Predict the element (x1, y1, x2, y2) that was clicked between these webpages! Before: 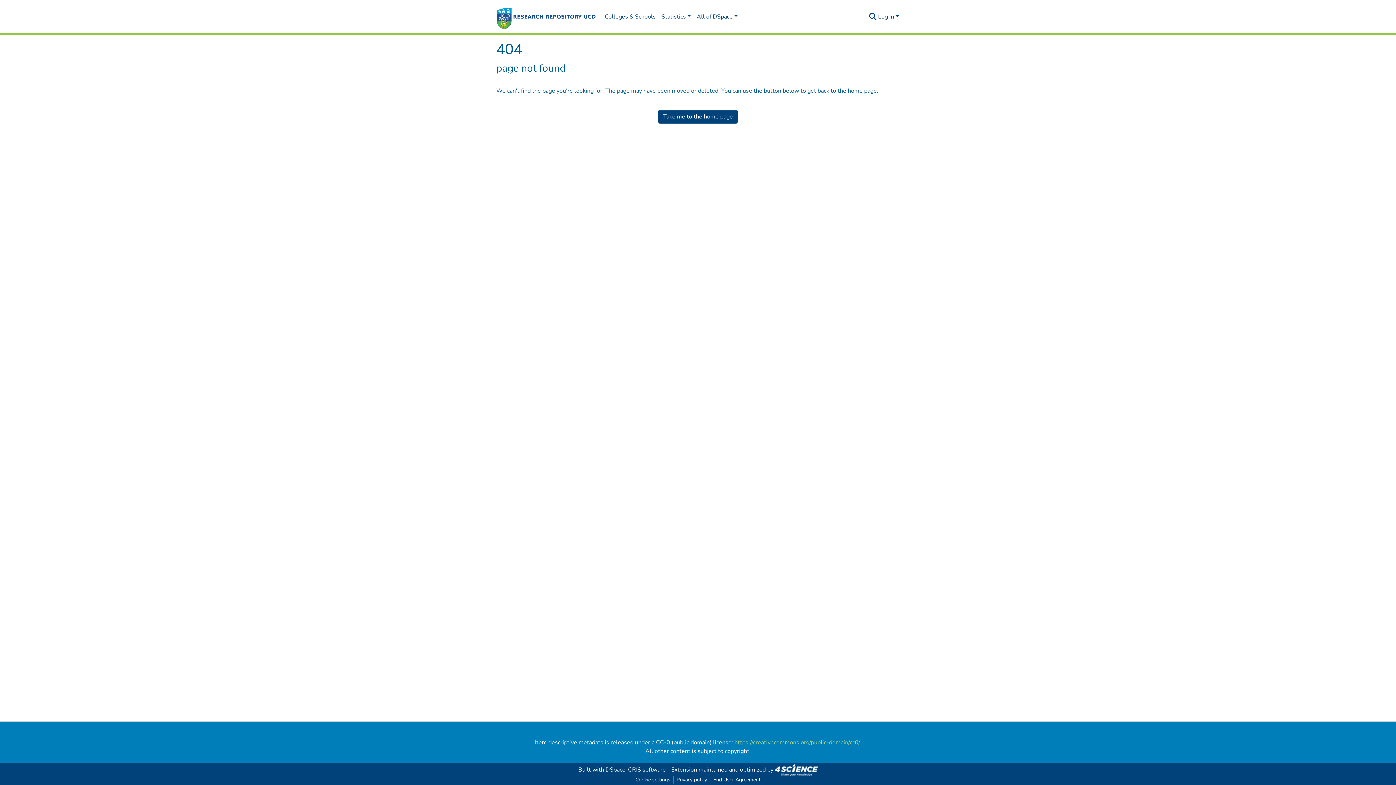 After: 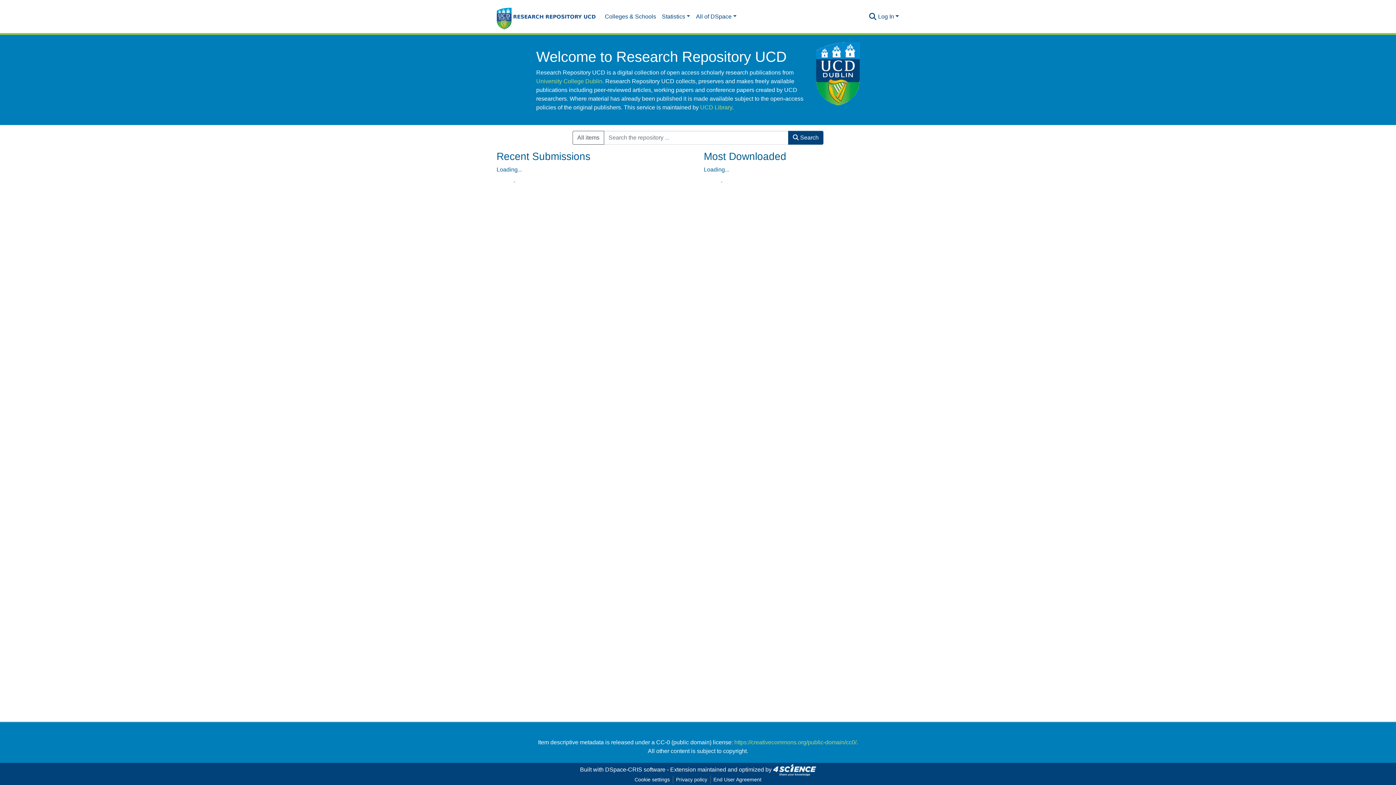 Action: label: Cookie settings bbox: (632, 776, 673, 784)